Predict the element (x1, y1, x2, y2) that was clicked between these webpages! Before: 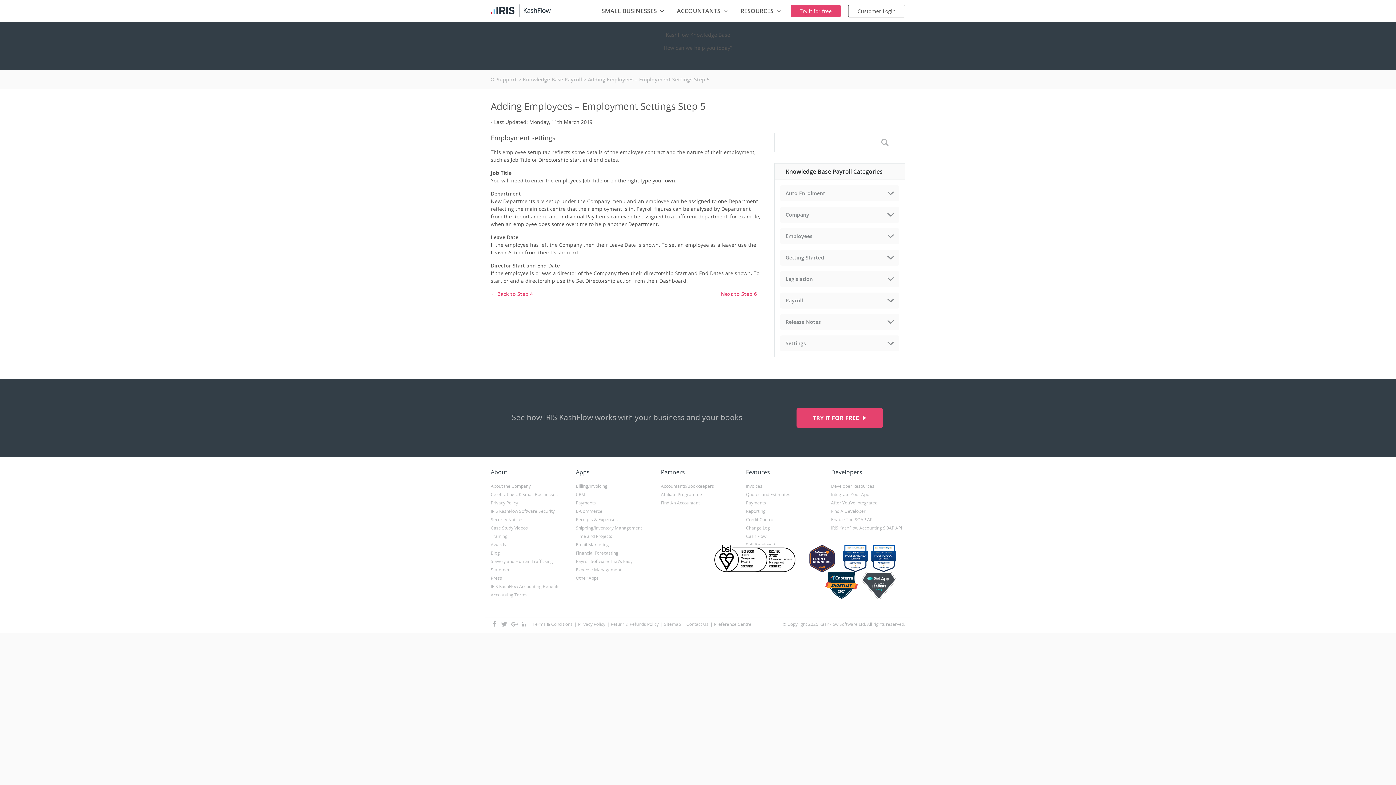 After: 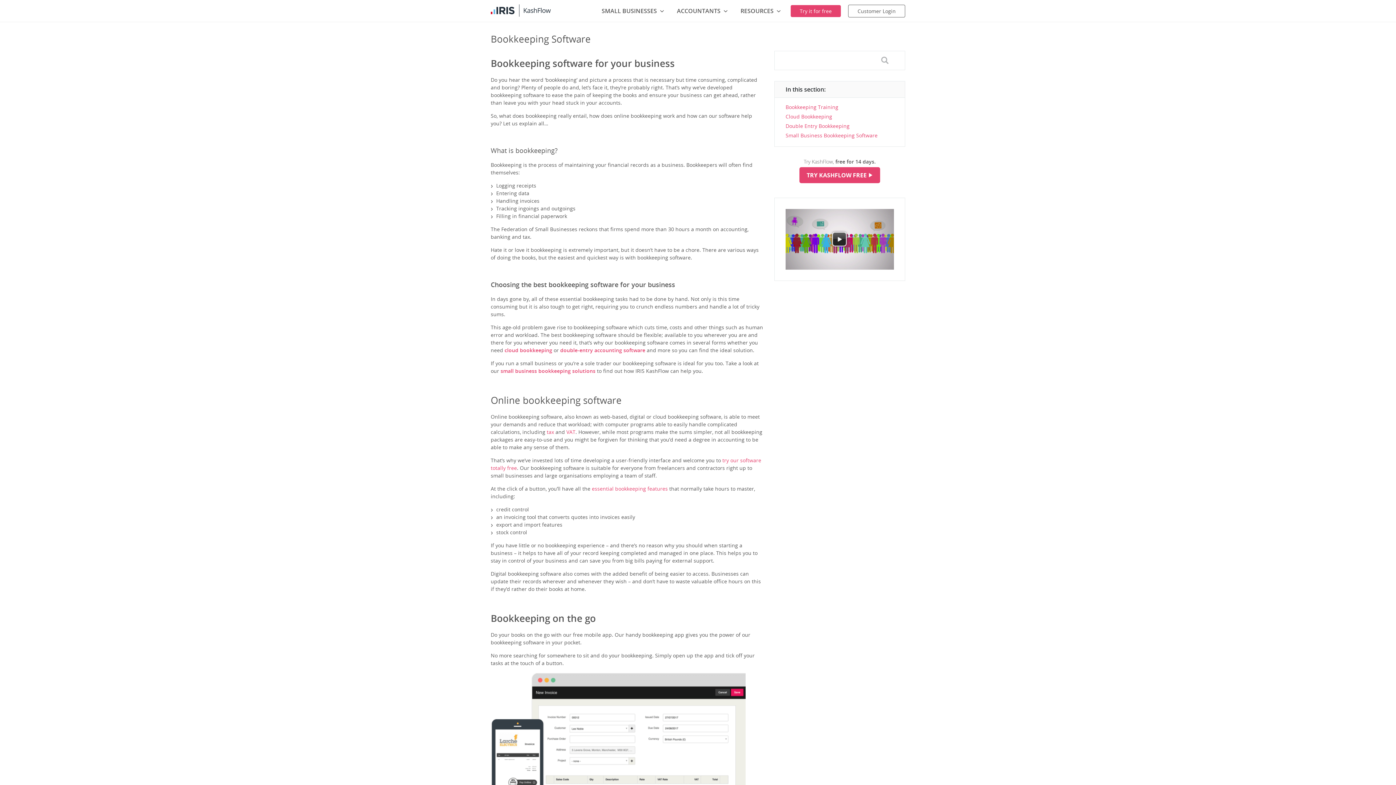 Action: label: Expense Management bbox: (576, 565, 650, 574)